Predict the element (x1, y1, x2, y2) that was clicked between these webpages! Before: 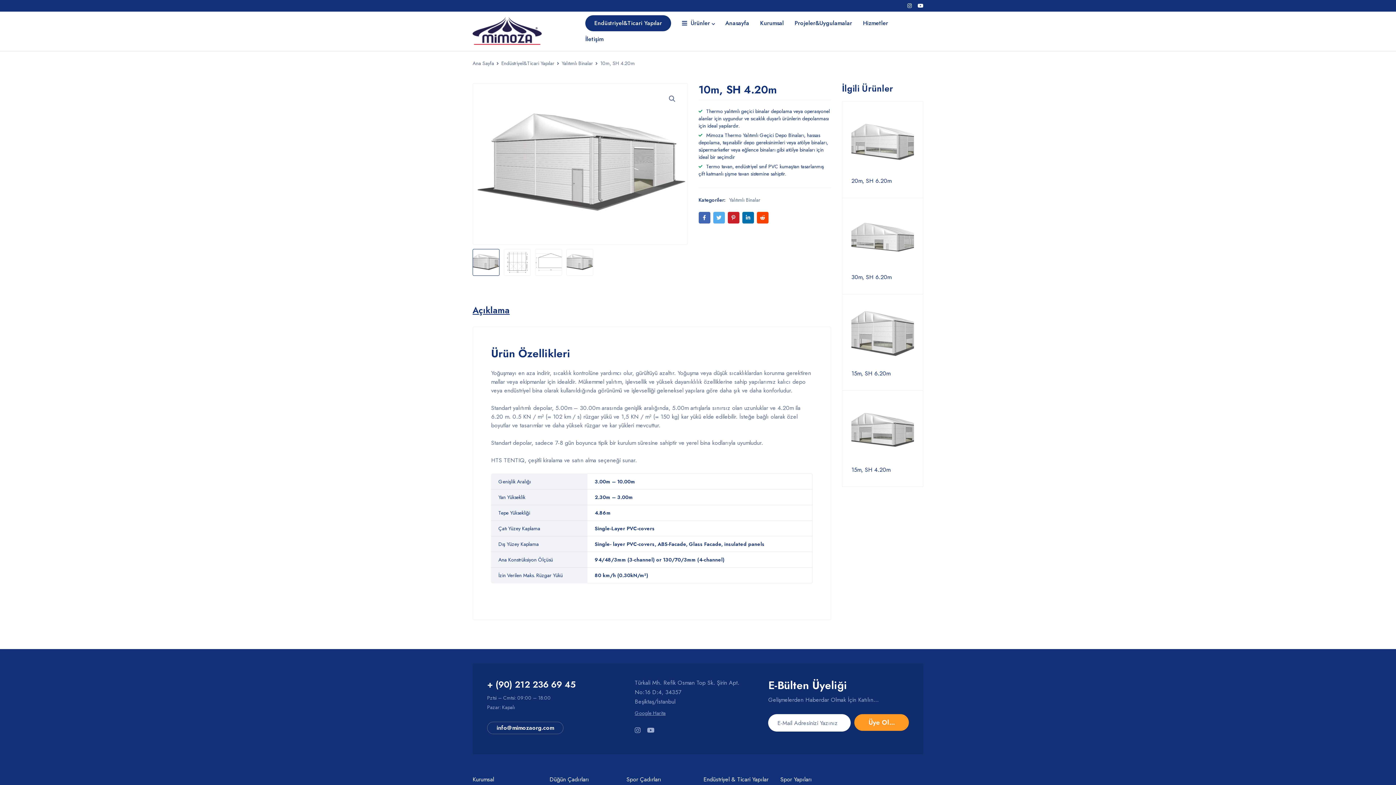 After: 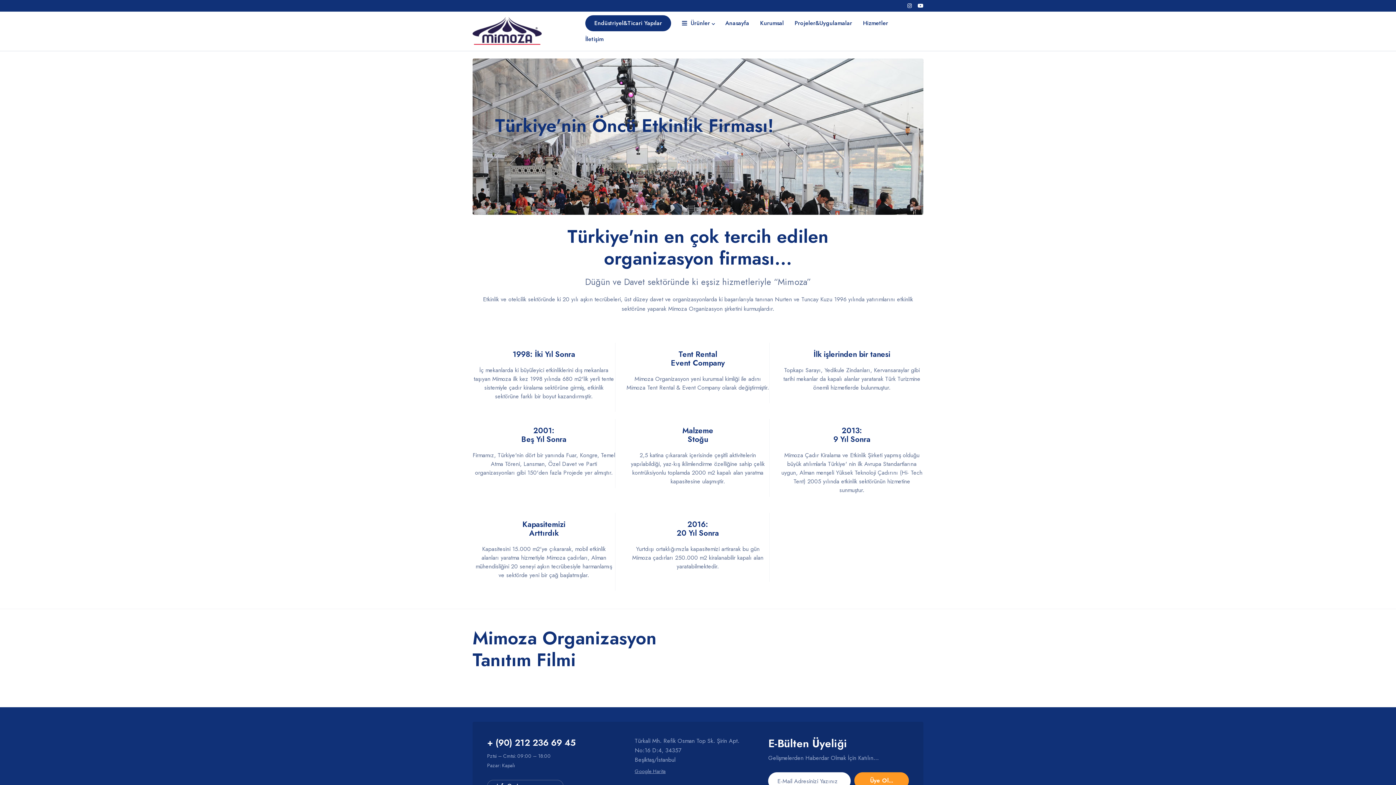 Action: label: Kurumsal bbox: (760, 15, 784, 31)